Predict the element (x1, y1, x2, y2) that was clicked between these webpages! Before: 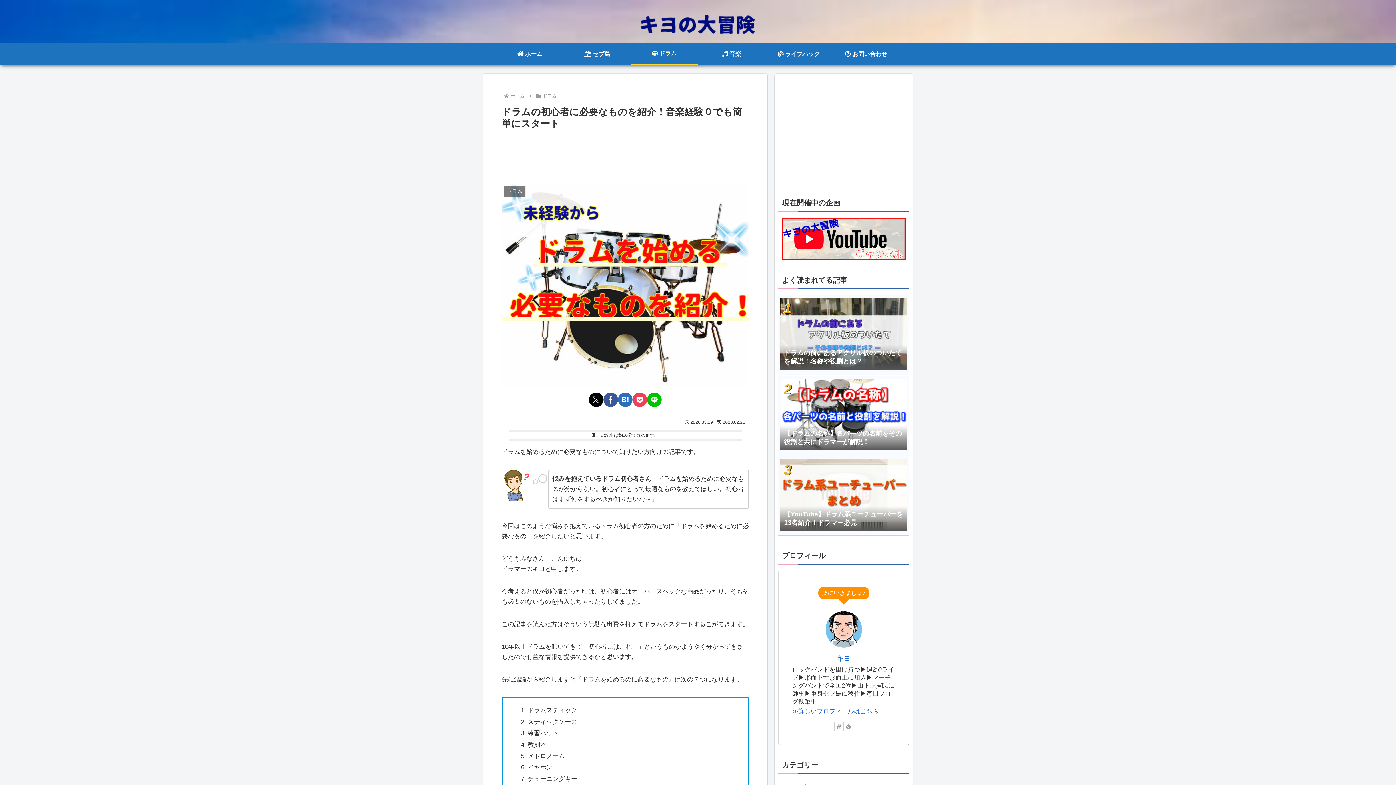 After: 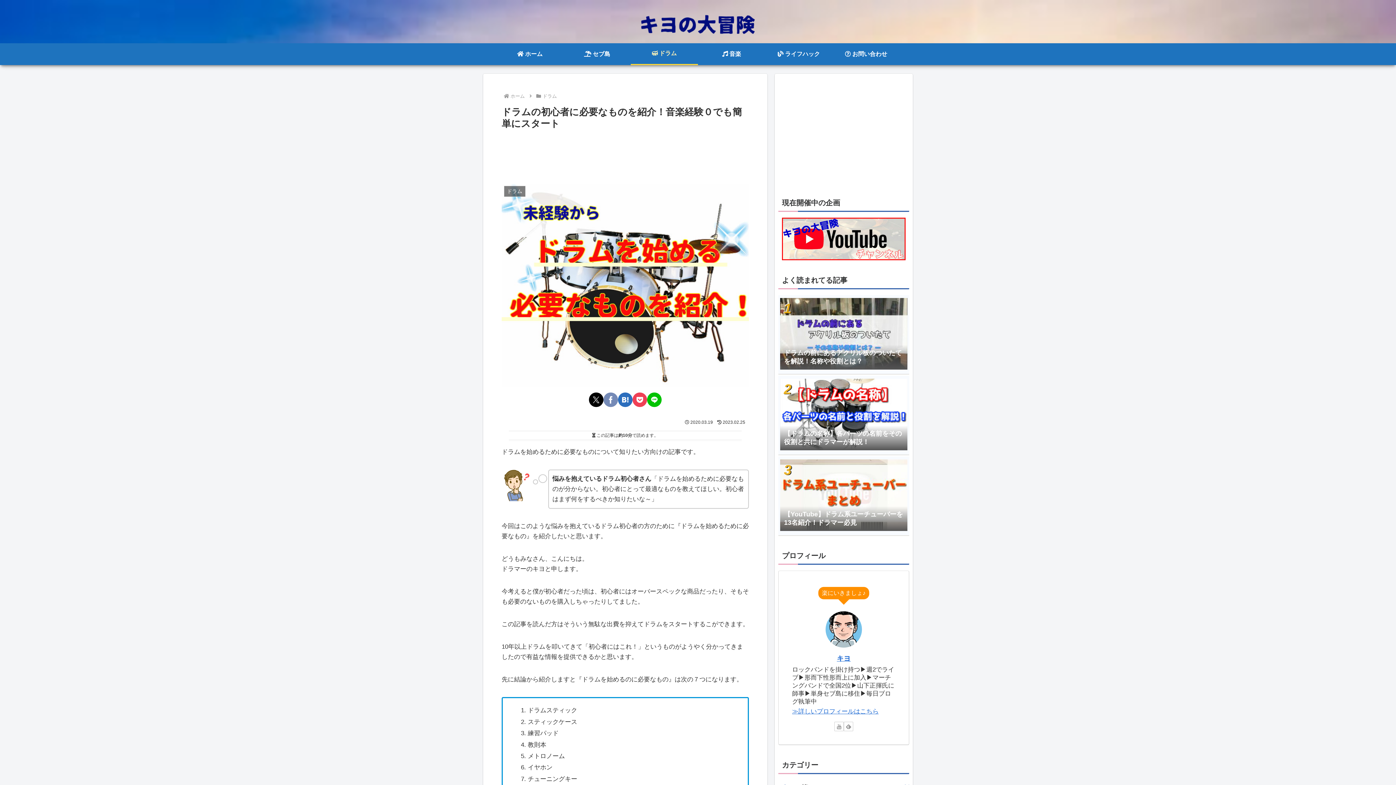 Action: bbox: (603, 392, 618, 407) label: Facebookでシェア